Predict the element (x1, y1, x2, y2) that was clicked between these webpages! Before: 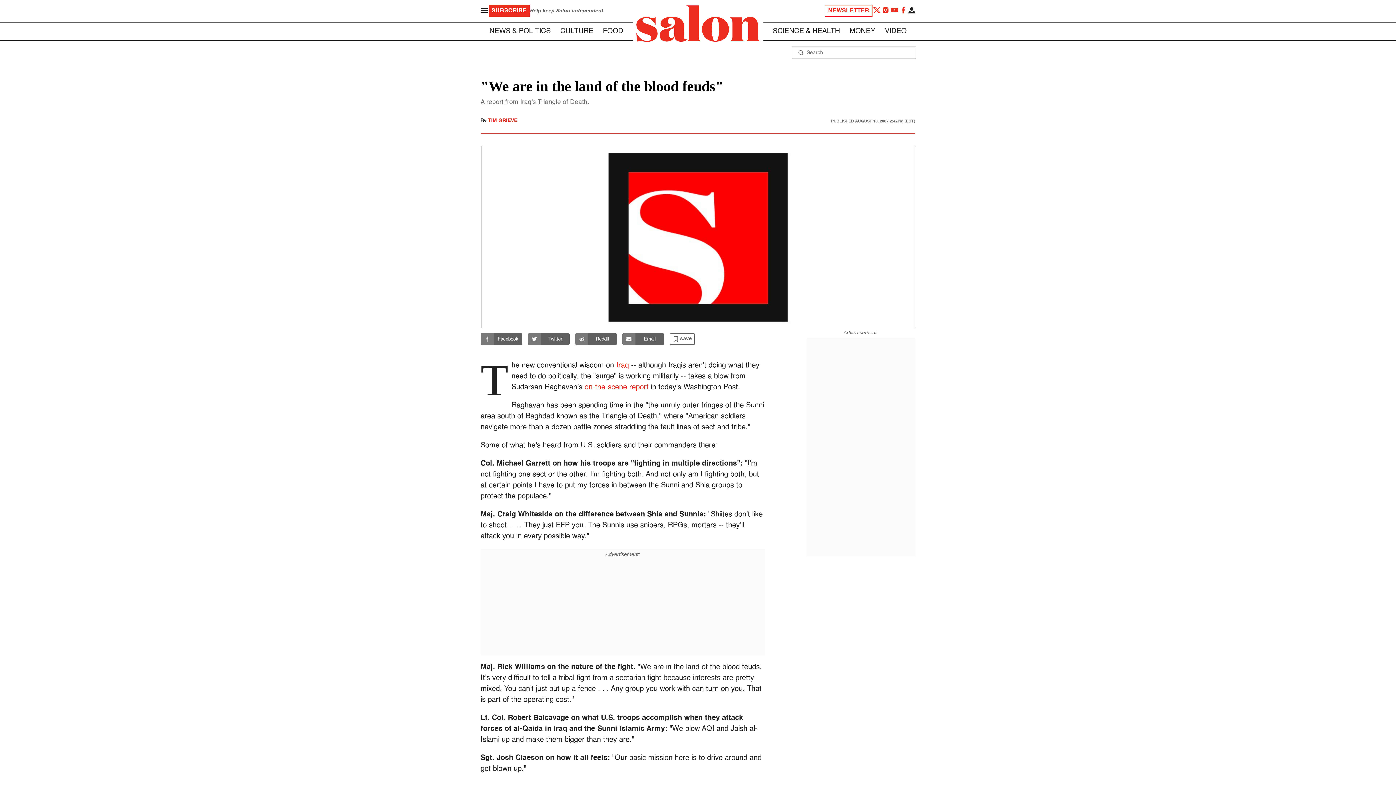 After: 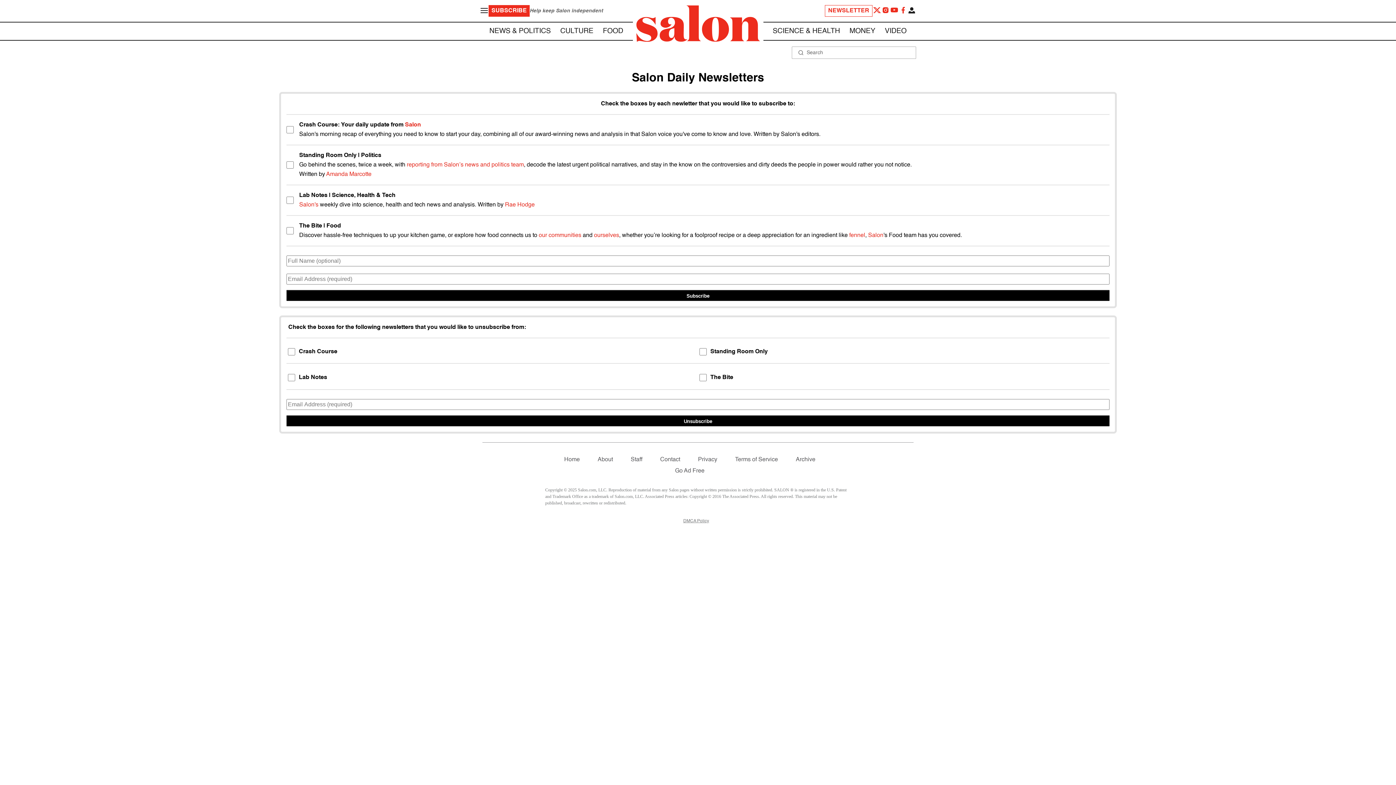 Action: label: NEWSLETTER bbox: (825, 5, 872, 16)